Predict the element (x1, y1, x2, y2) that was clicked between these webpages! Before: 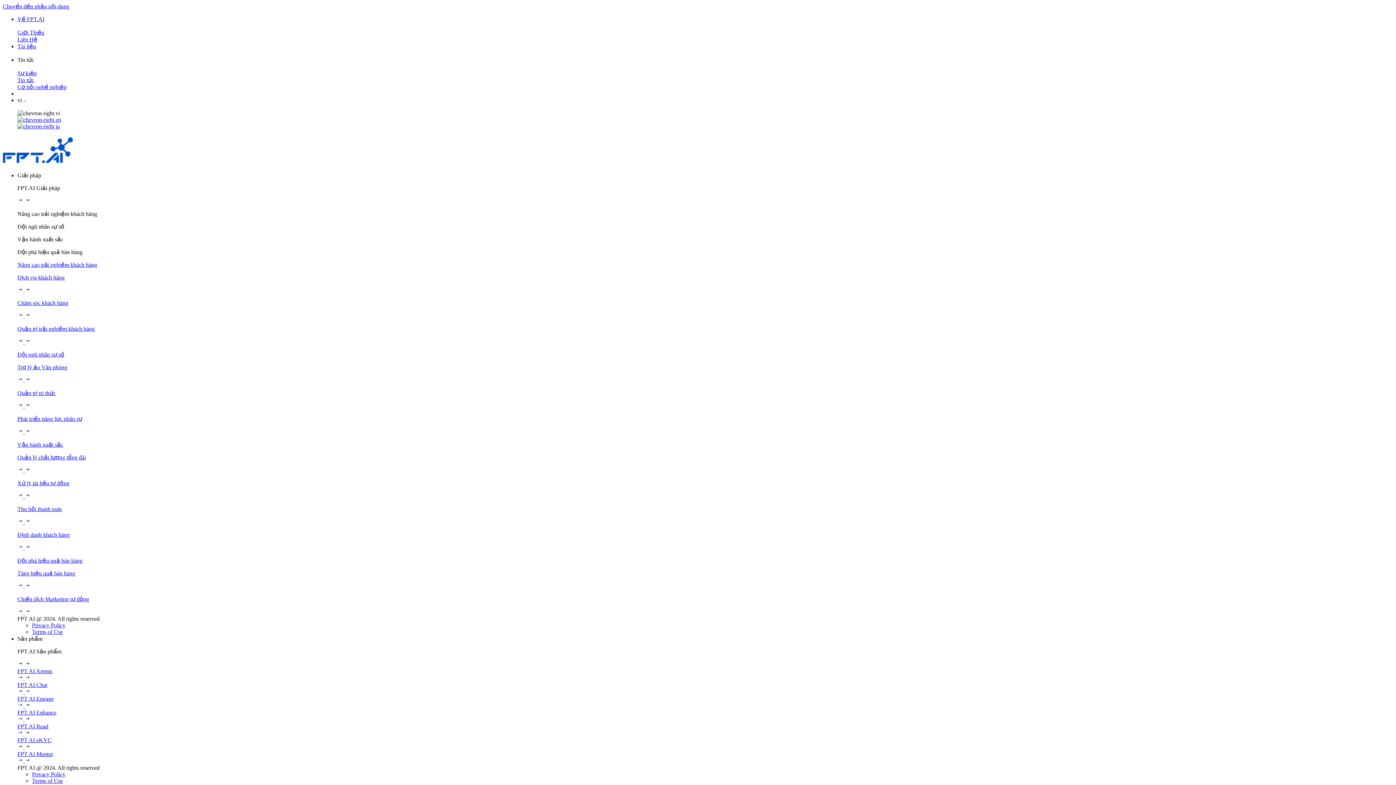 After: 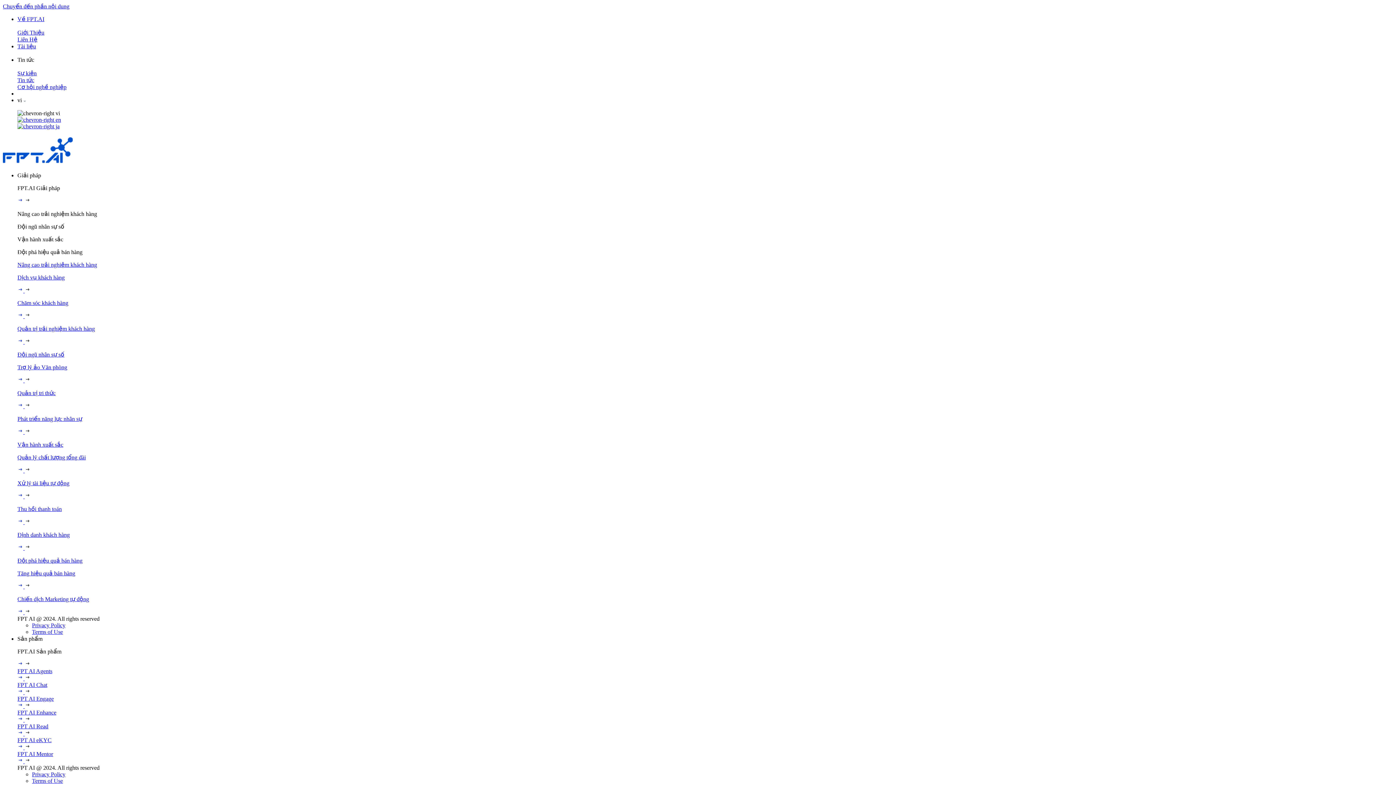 Action: label: Quản lý chất lượng tổng đài bbox: (17, 454, 1393, 461)